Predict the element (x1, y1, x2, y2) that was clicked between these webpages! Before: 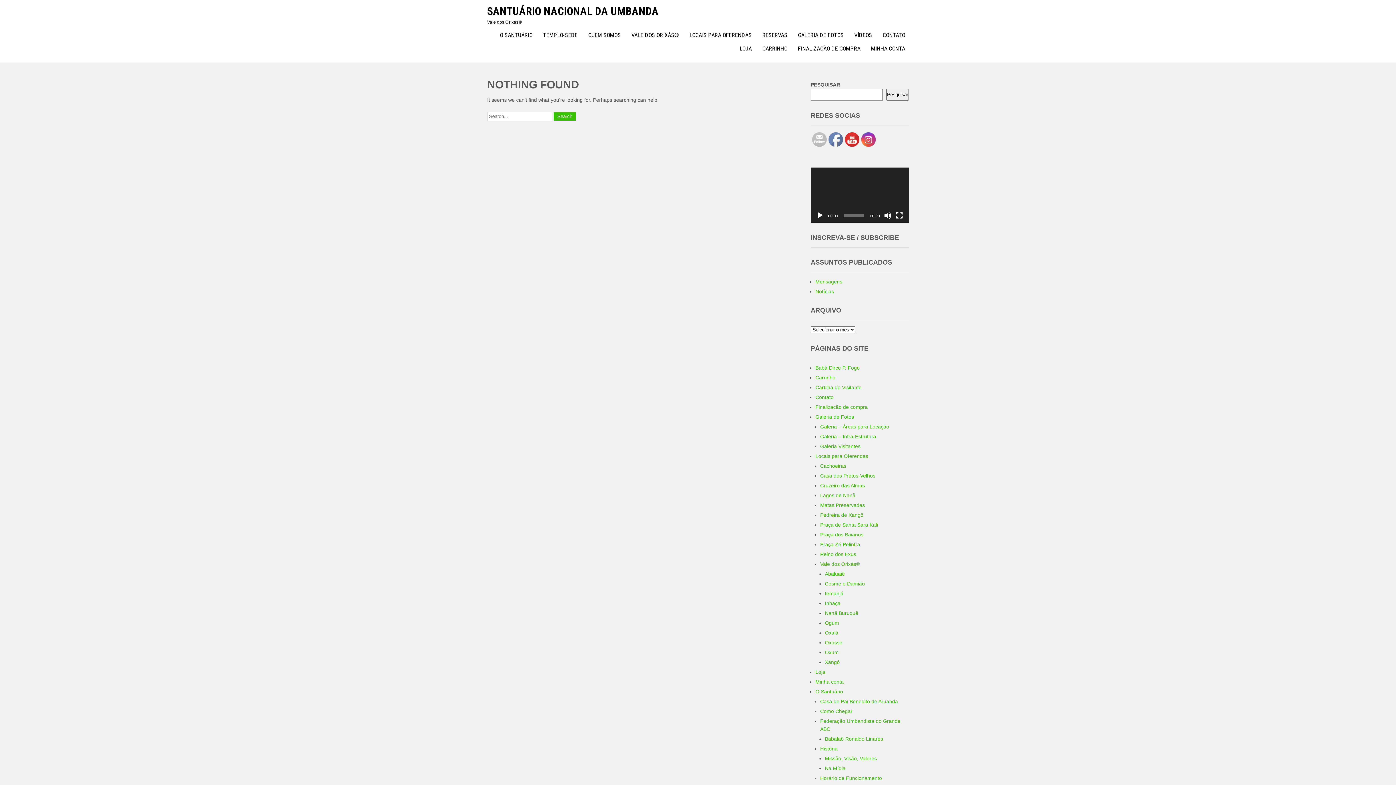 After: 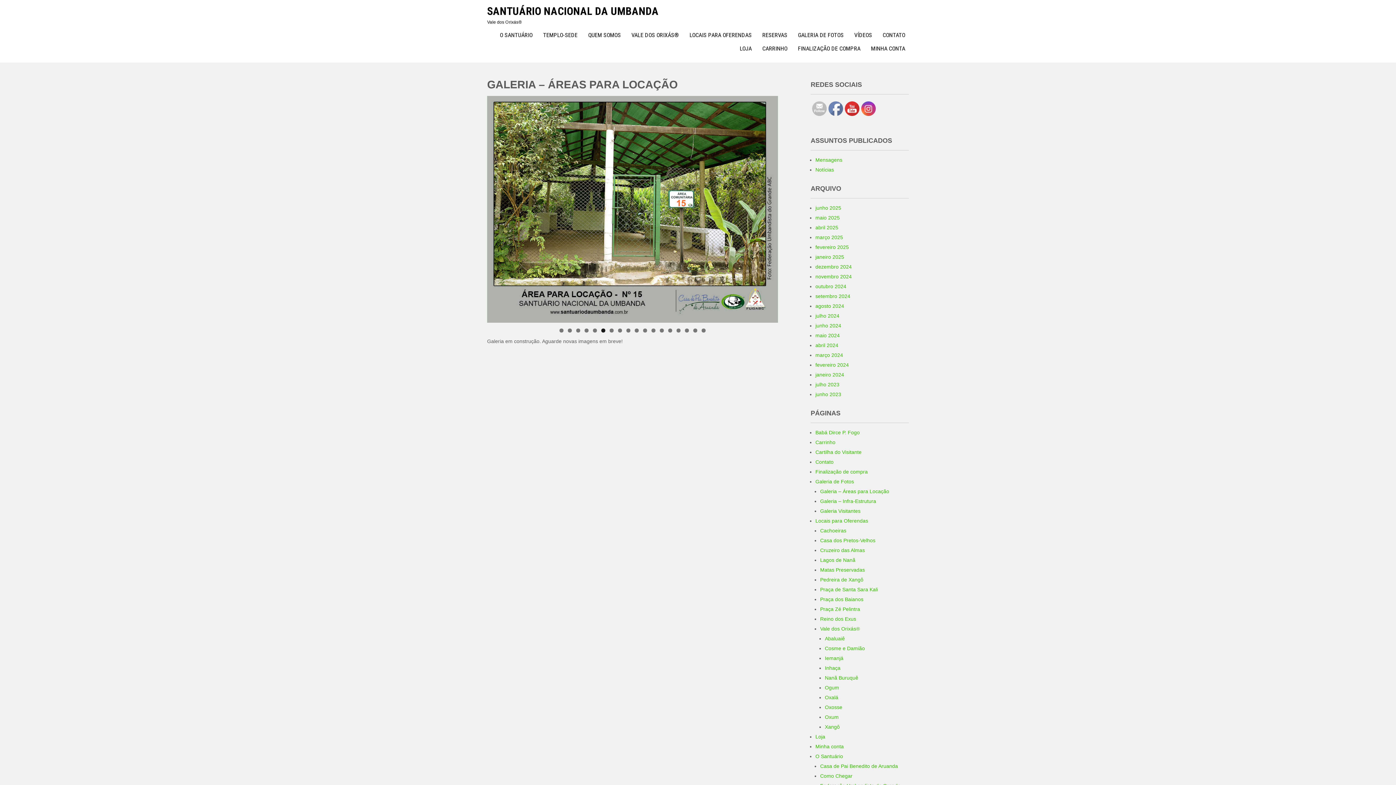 Action: bbox: (820, 423, 889, 429) label: Galeria – Áreas para Locação